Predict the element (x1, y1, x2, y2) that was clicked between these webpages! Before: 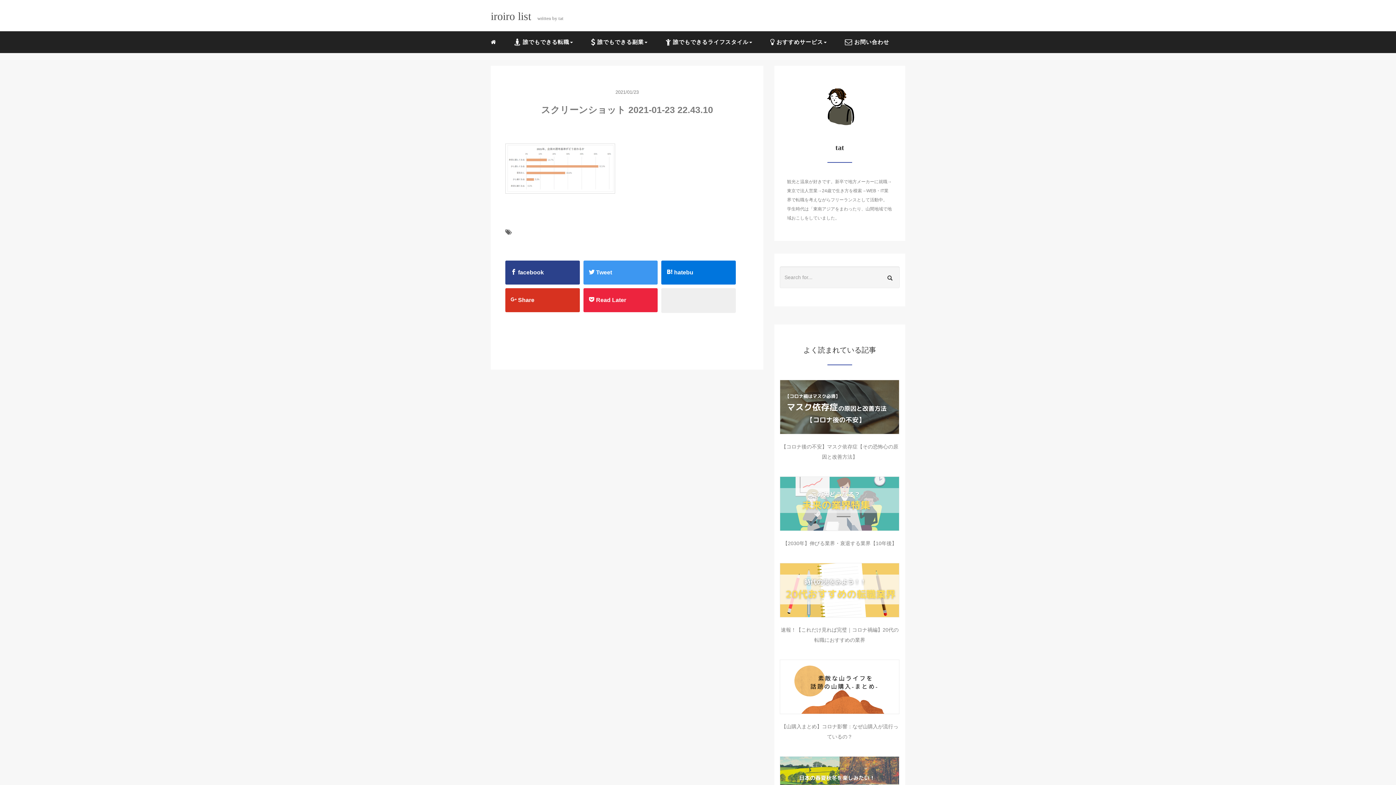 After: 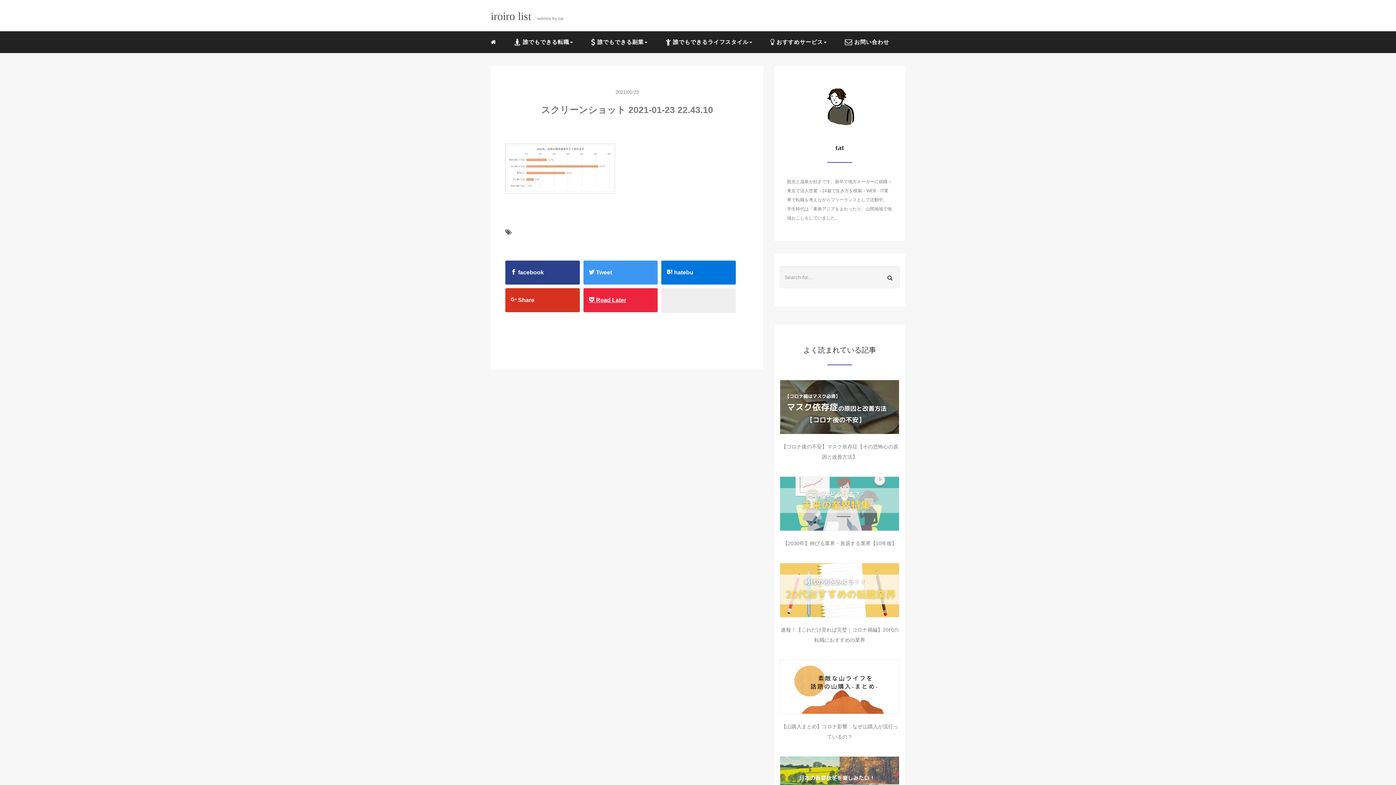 Action: bbox: (588, 288, 652, 312) label:  Read Later